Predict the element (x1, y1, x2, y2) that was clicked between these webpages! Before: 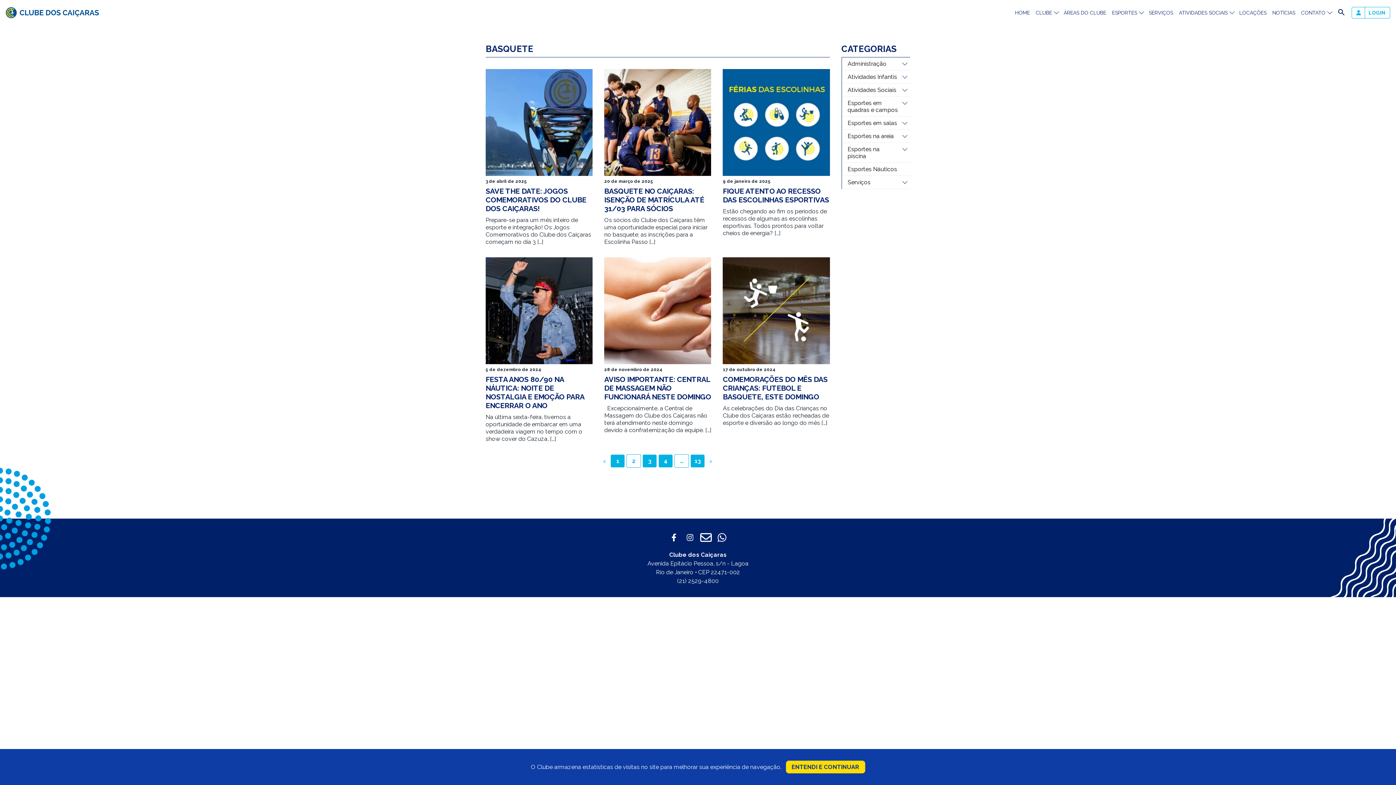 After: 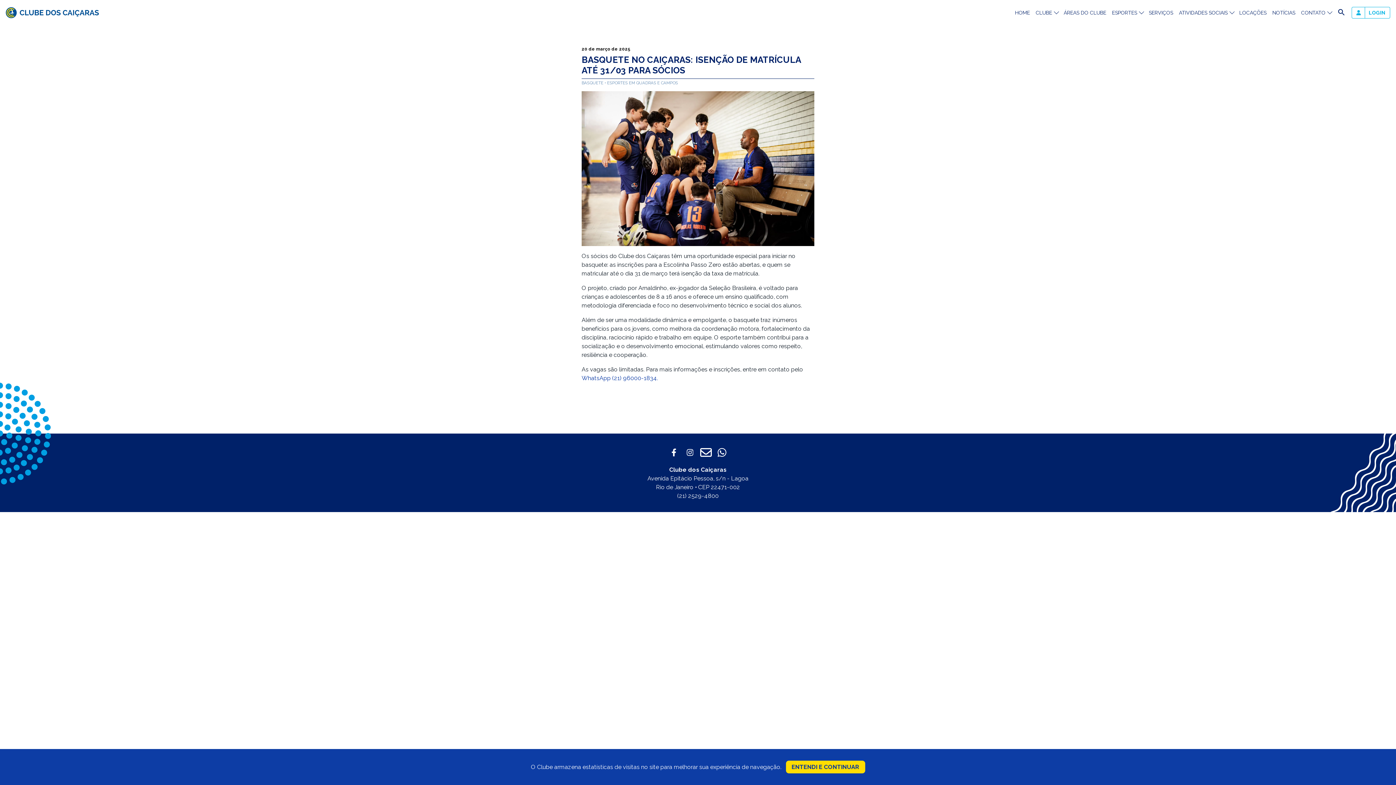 Action: bbox: (604, 69, 711, 245) label: 20 de março de 2025
BASQUETE NO CAIÇARAS: ISENÇÃO DE MATRÍCULA ATÉ 31/03 PARA SÓCIOS

Os sócios do Clube dos Caiçaras têm uma oportunidade especial para iniciar no basquete: as inscrições para a Escolinha Passo […]